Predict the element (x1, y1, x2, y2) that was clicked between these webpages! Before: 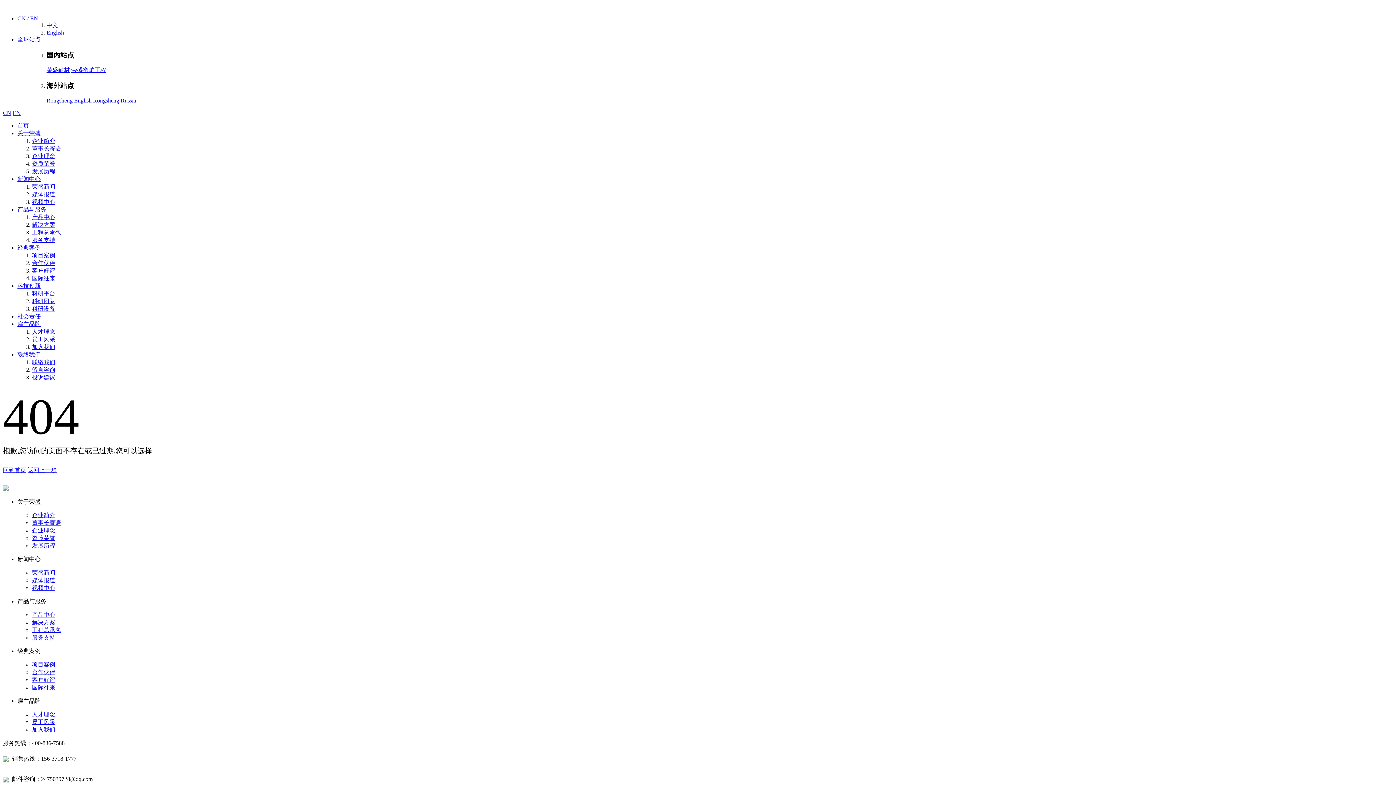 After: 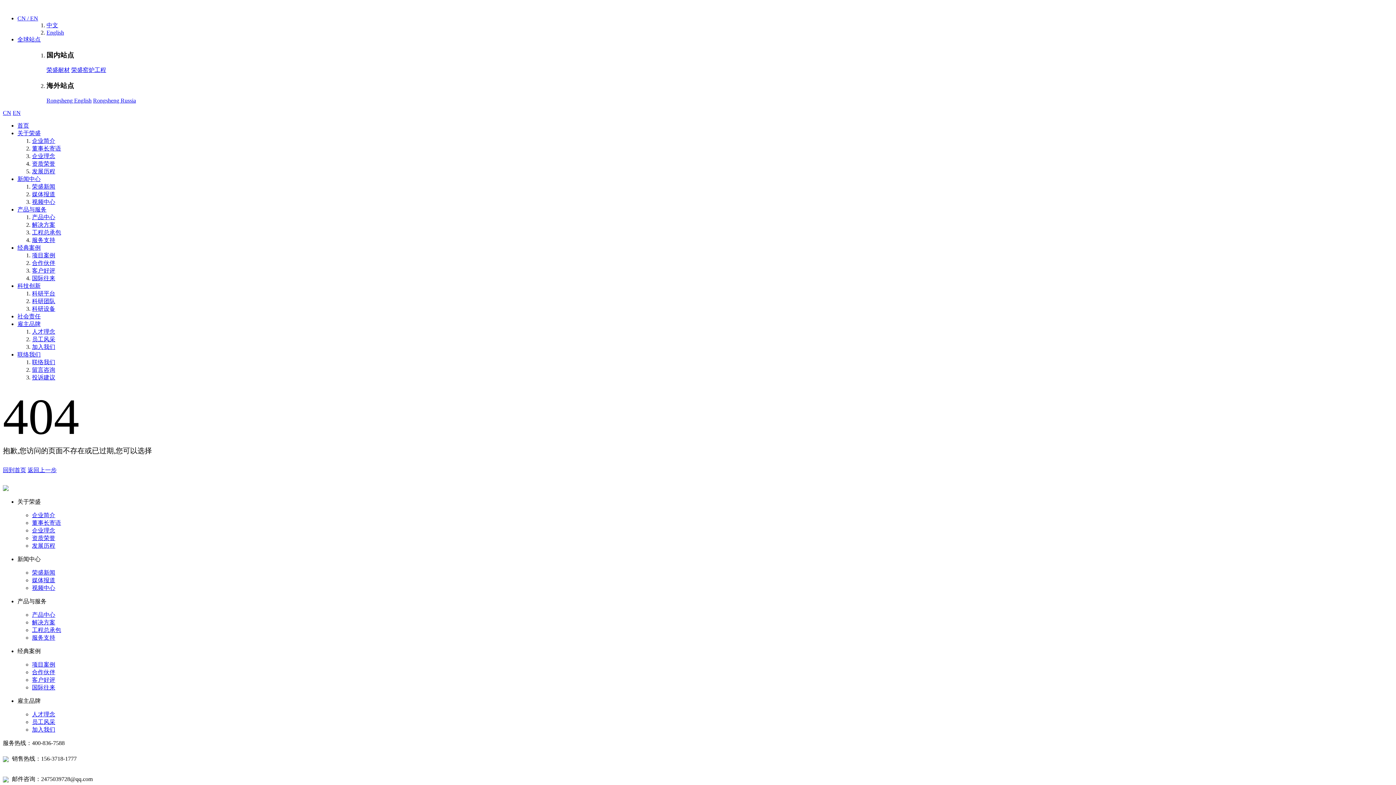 Action: bbox: (32, 229, 61, 235) label: 工程总承包